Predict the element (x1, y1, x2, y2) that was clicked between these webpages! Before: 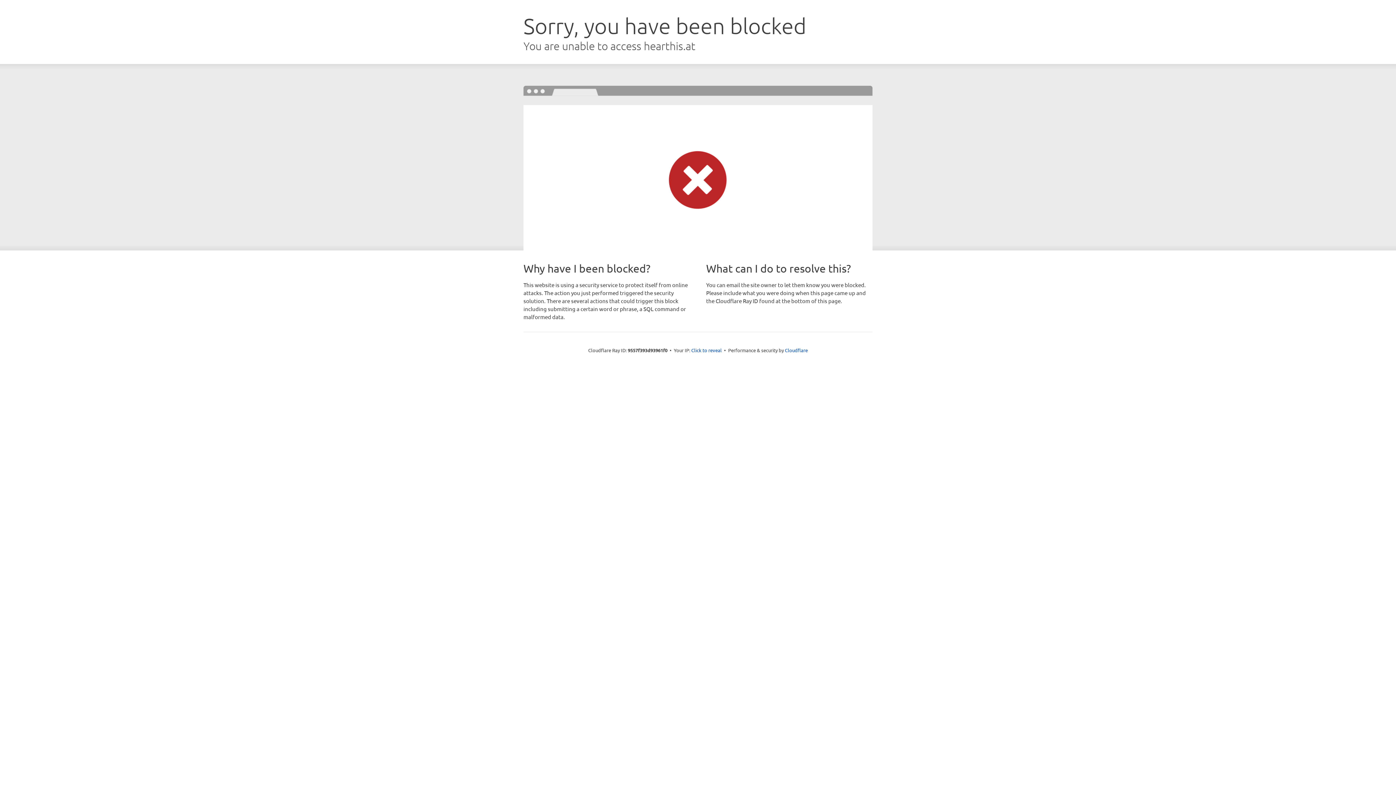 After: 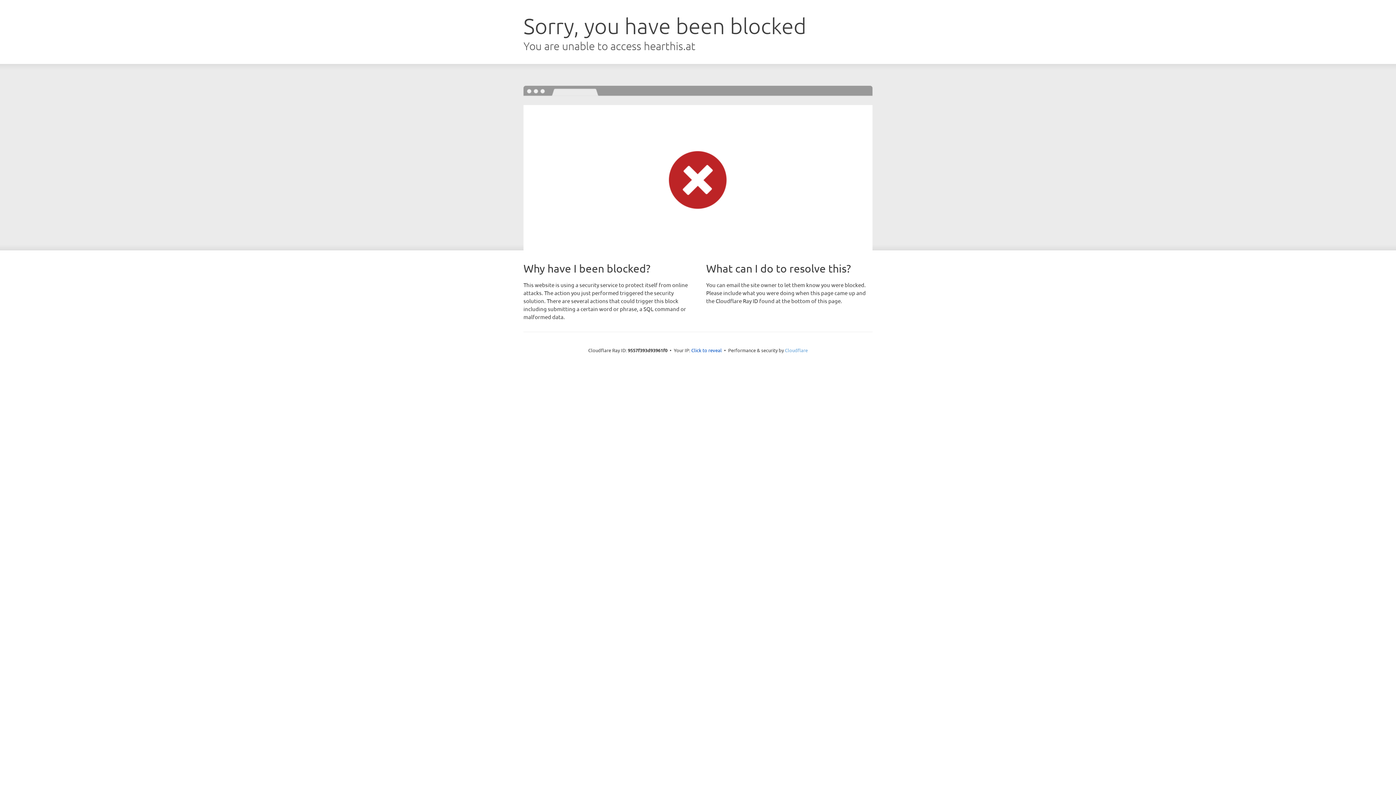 Action: bbox: (785, 347, 808, 353) label: Cloudflare